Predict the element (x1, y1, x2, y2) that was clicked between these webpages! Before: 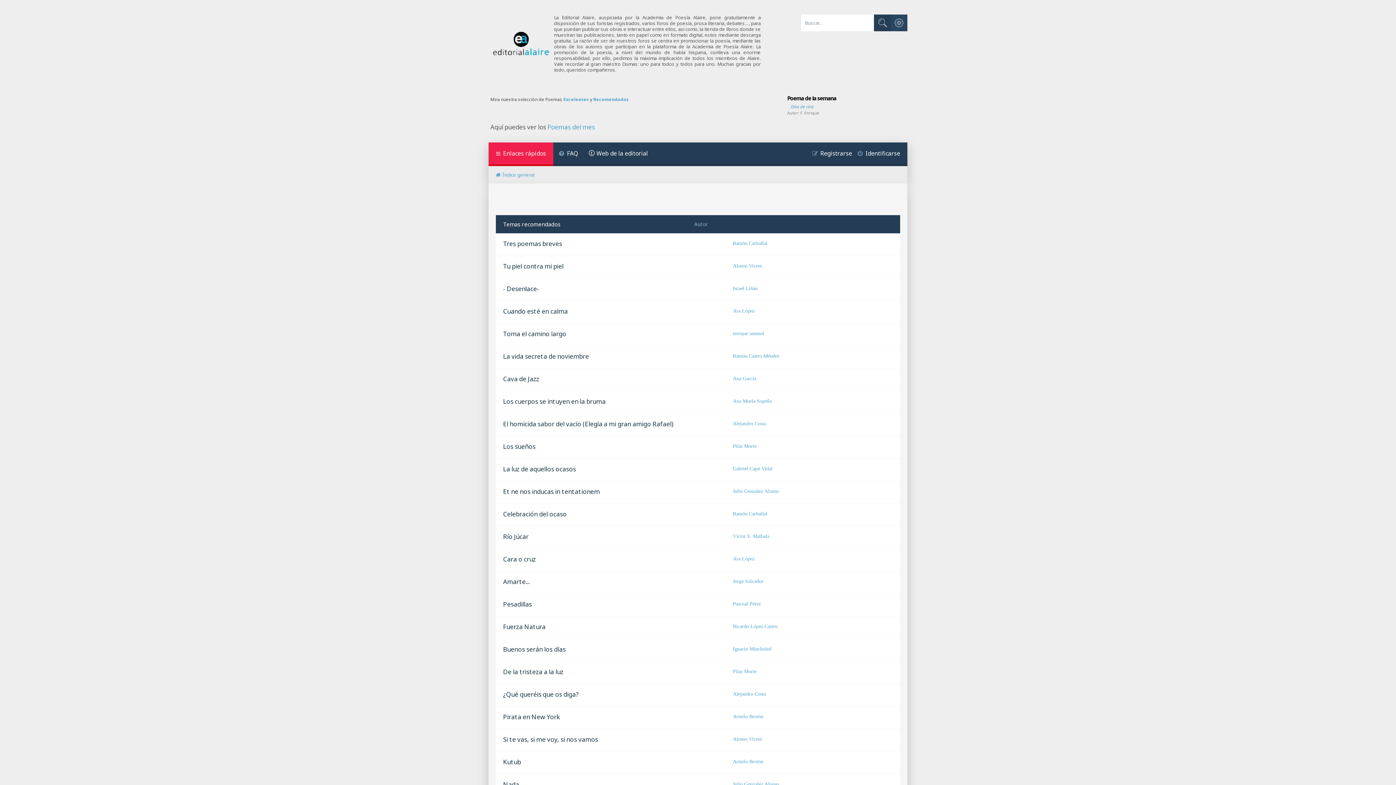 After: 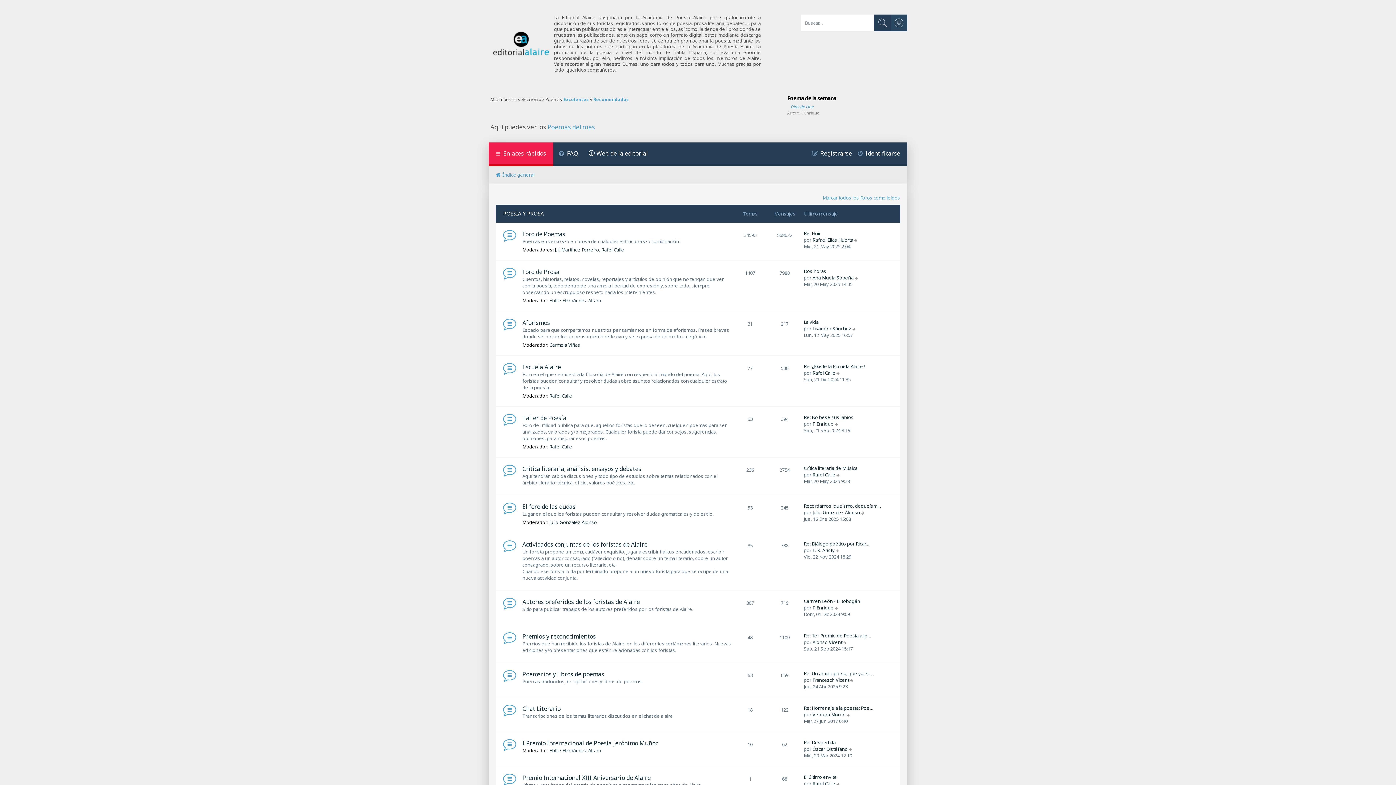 Action: bbox: (488, 28, 554, 59)